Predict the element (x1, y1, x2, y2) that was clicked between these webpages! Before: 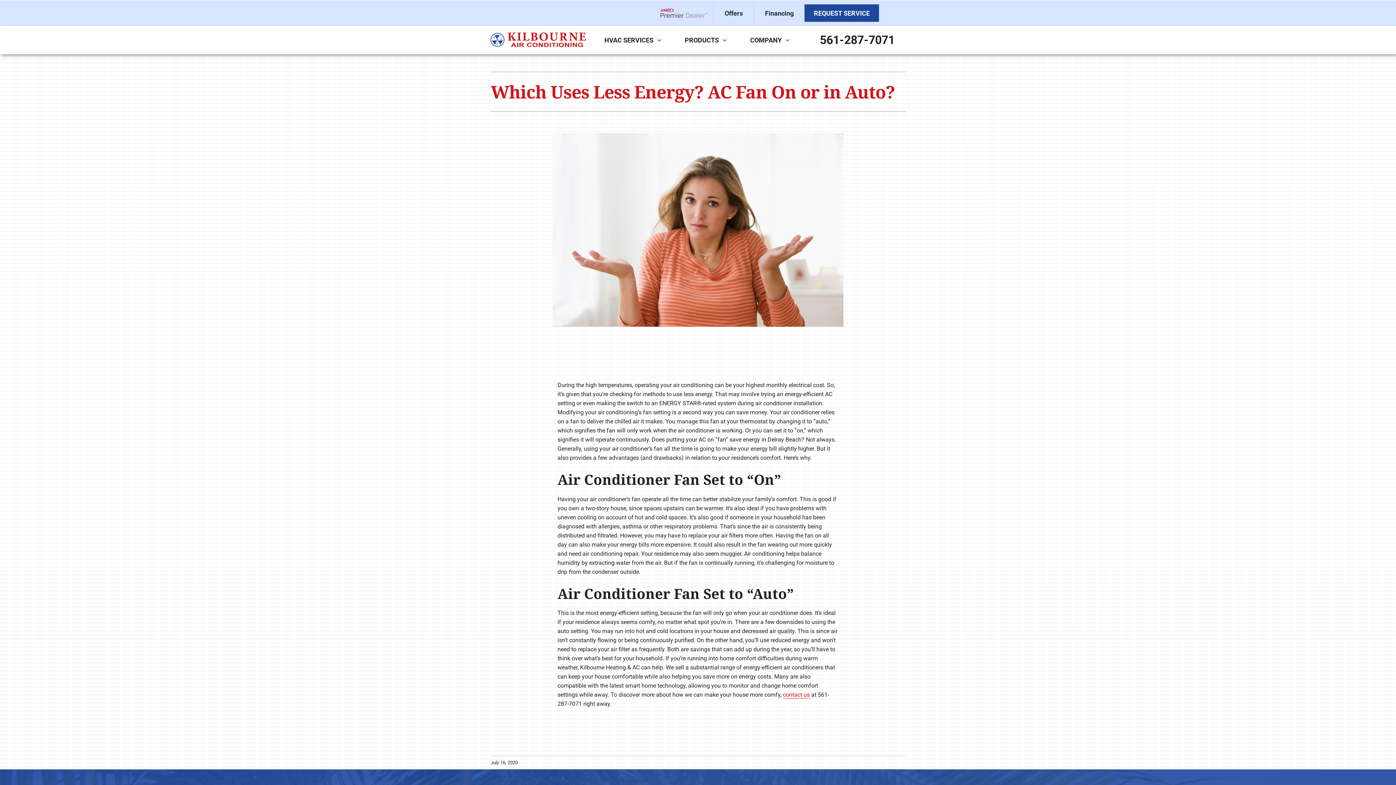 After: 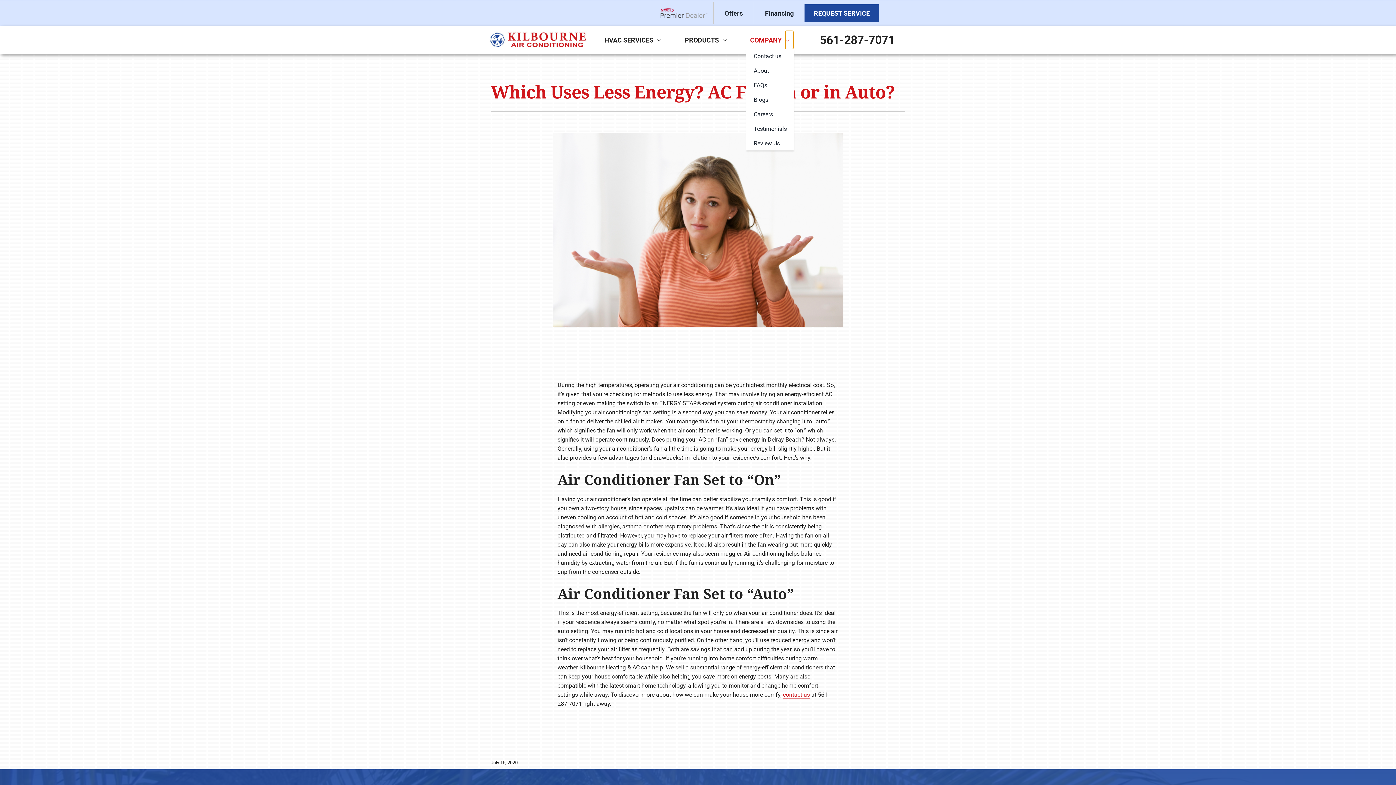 Action: bbox: (785, 30, 793, 49) label: Open submenu of Company